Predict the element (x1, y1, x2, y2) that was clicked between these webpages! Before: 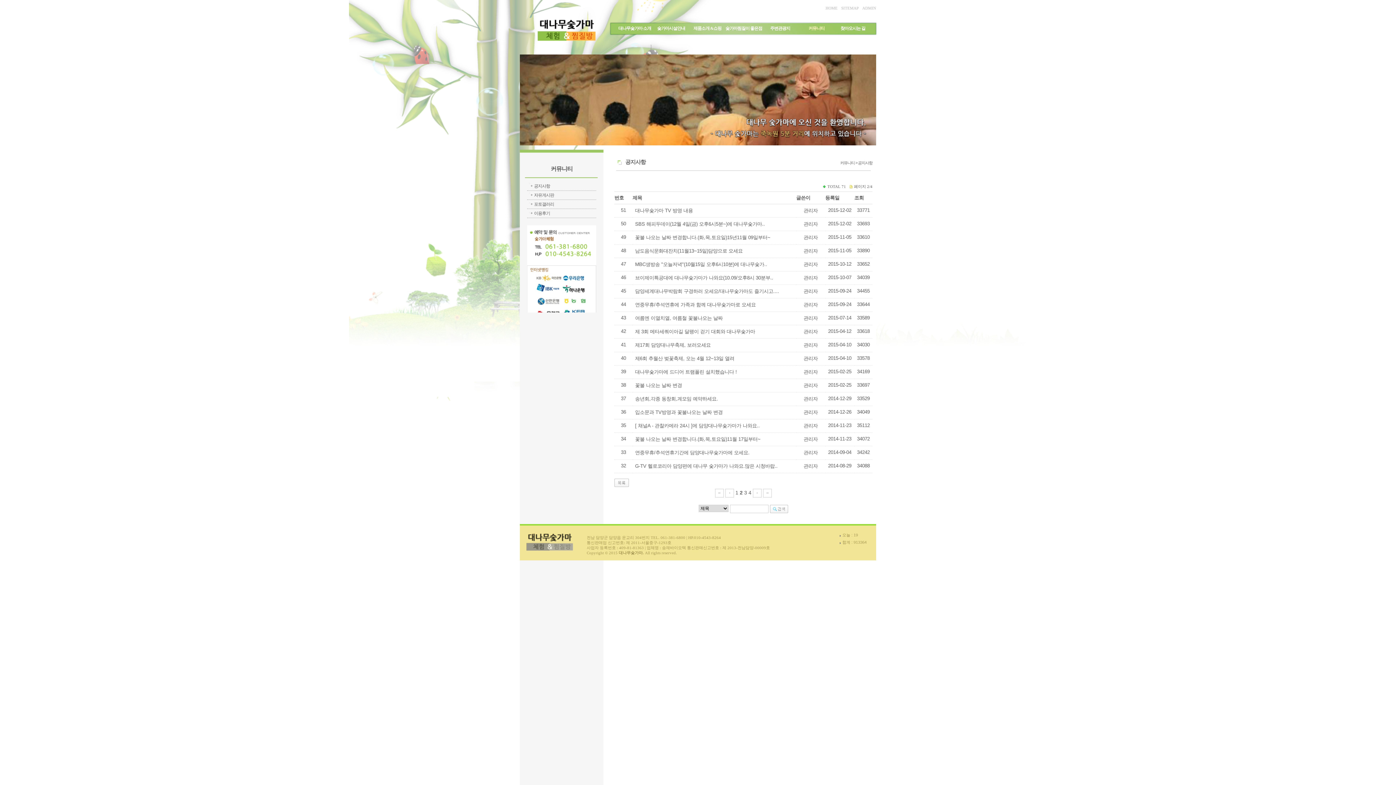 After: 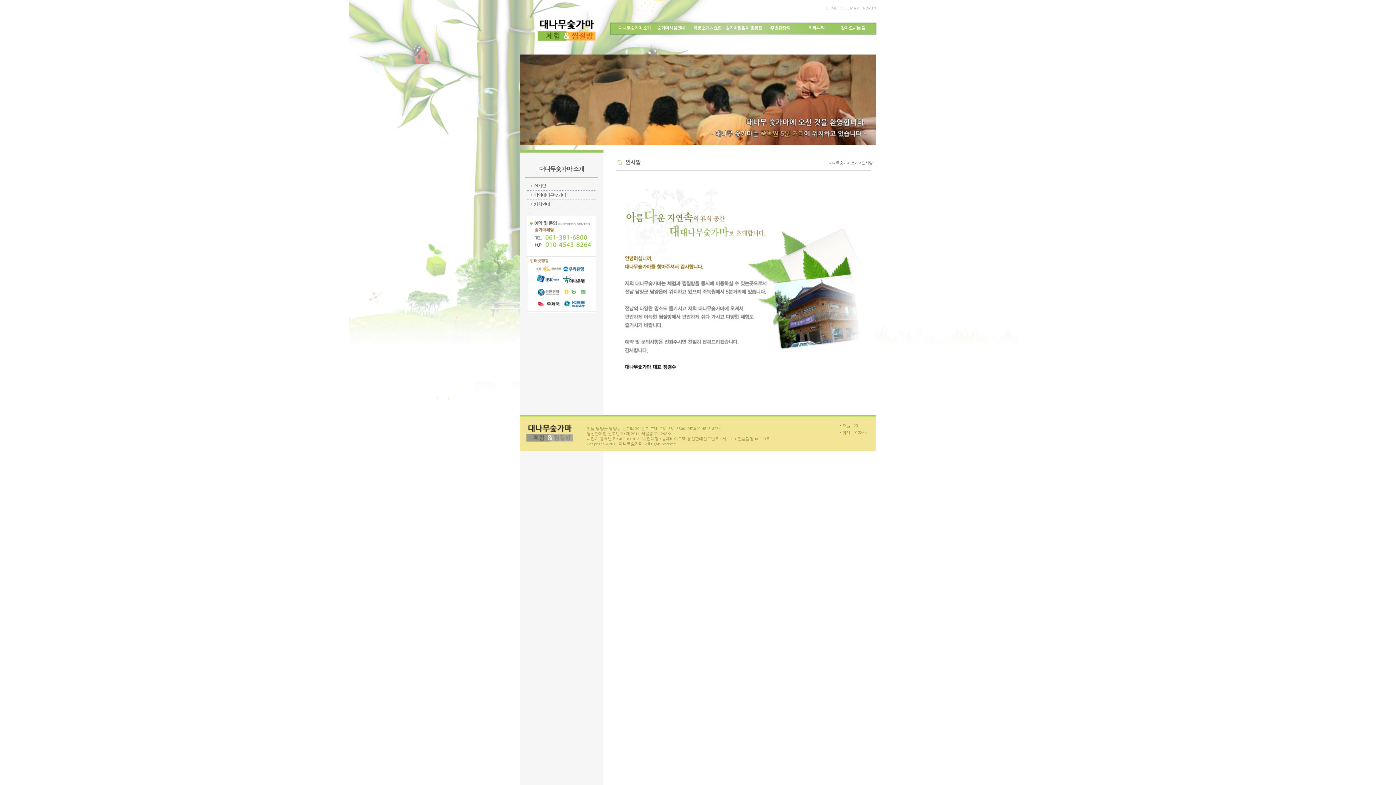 Action: label: 대나무숯가마 소개 bbox: (616, 25, 653, 30)